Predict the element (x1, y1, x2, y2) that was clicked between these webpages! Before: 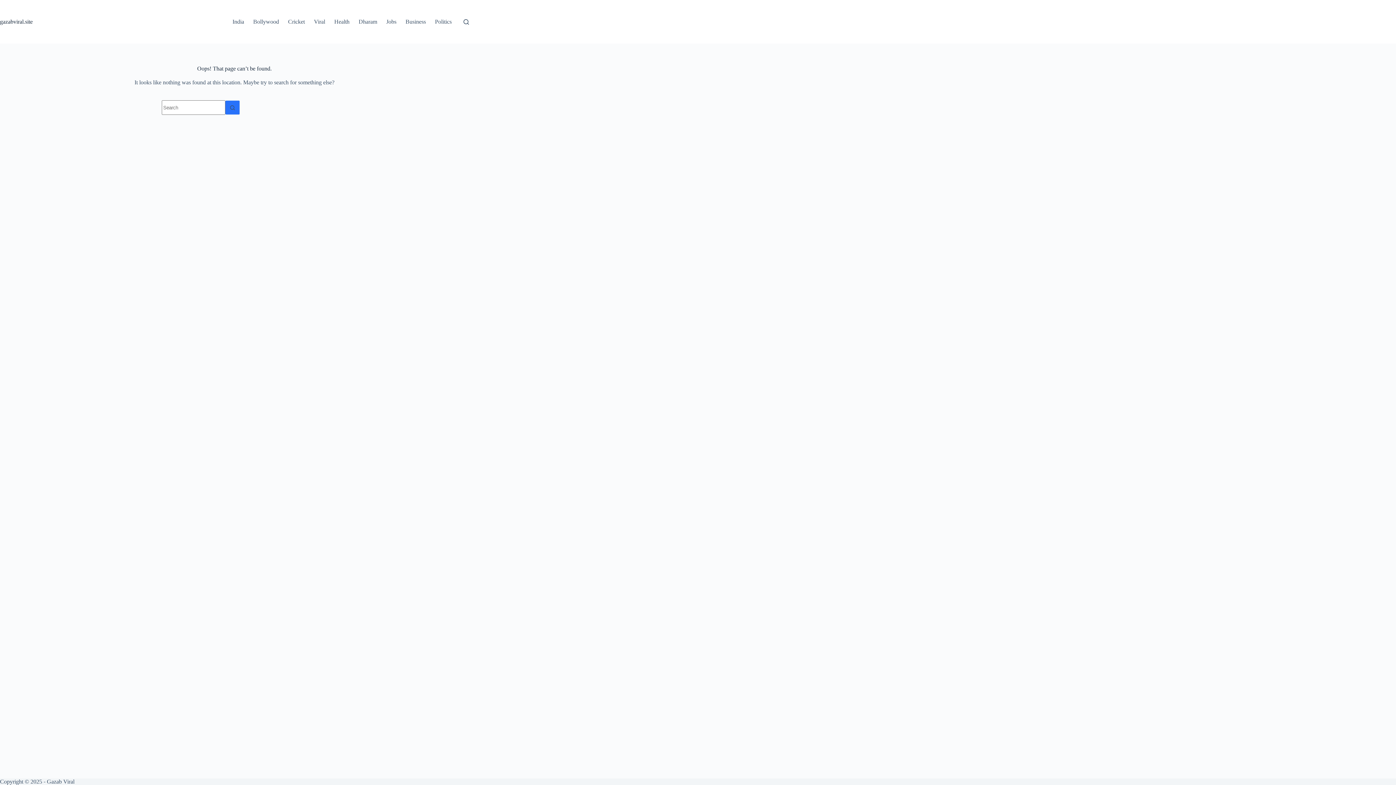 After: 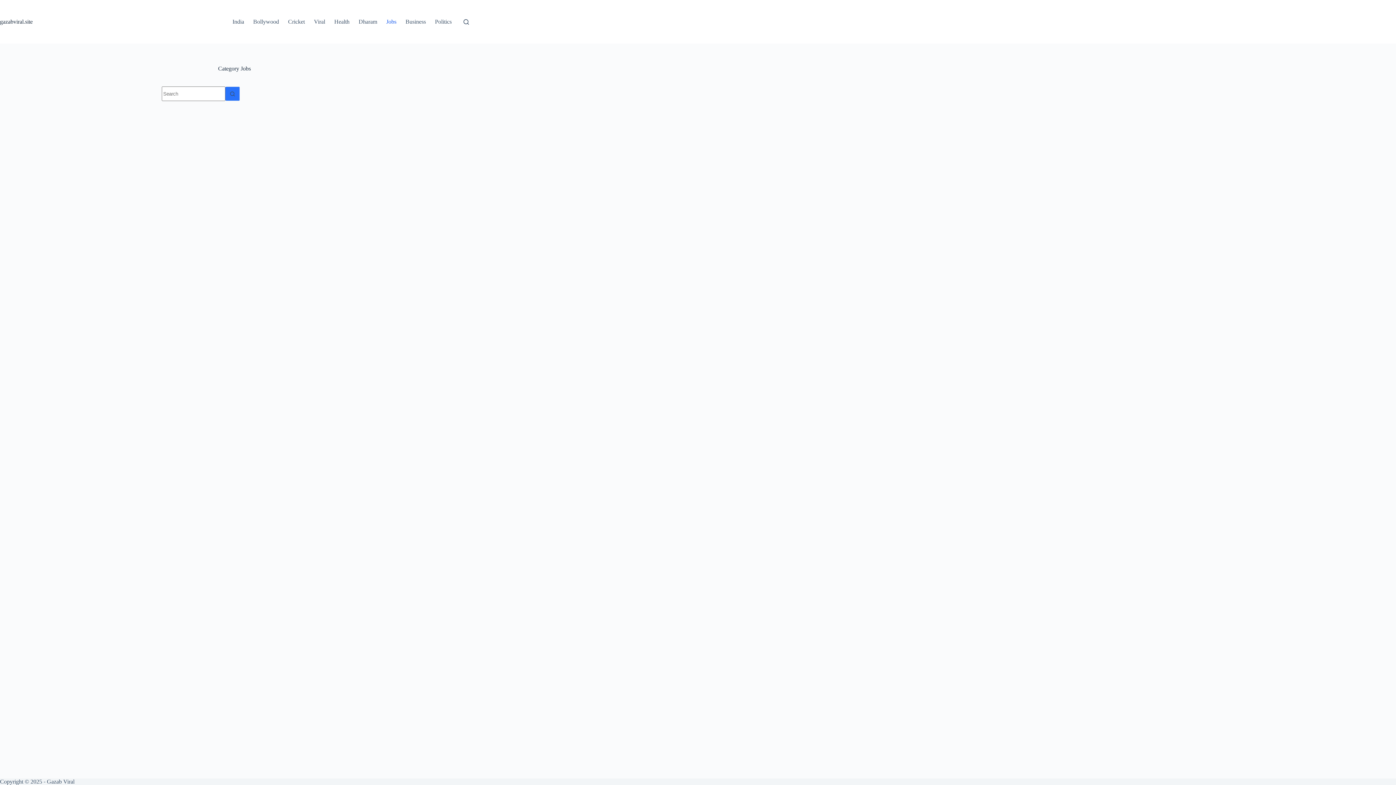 Action: label: Jobs bbox: (381, 0, 401, 43)